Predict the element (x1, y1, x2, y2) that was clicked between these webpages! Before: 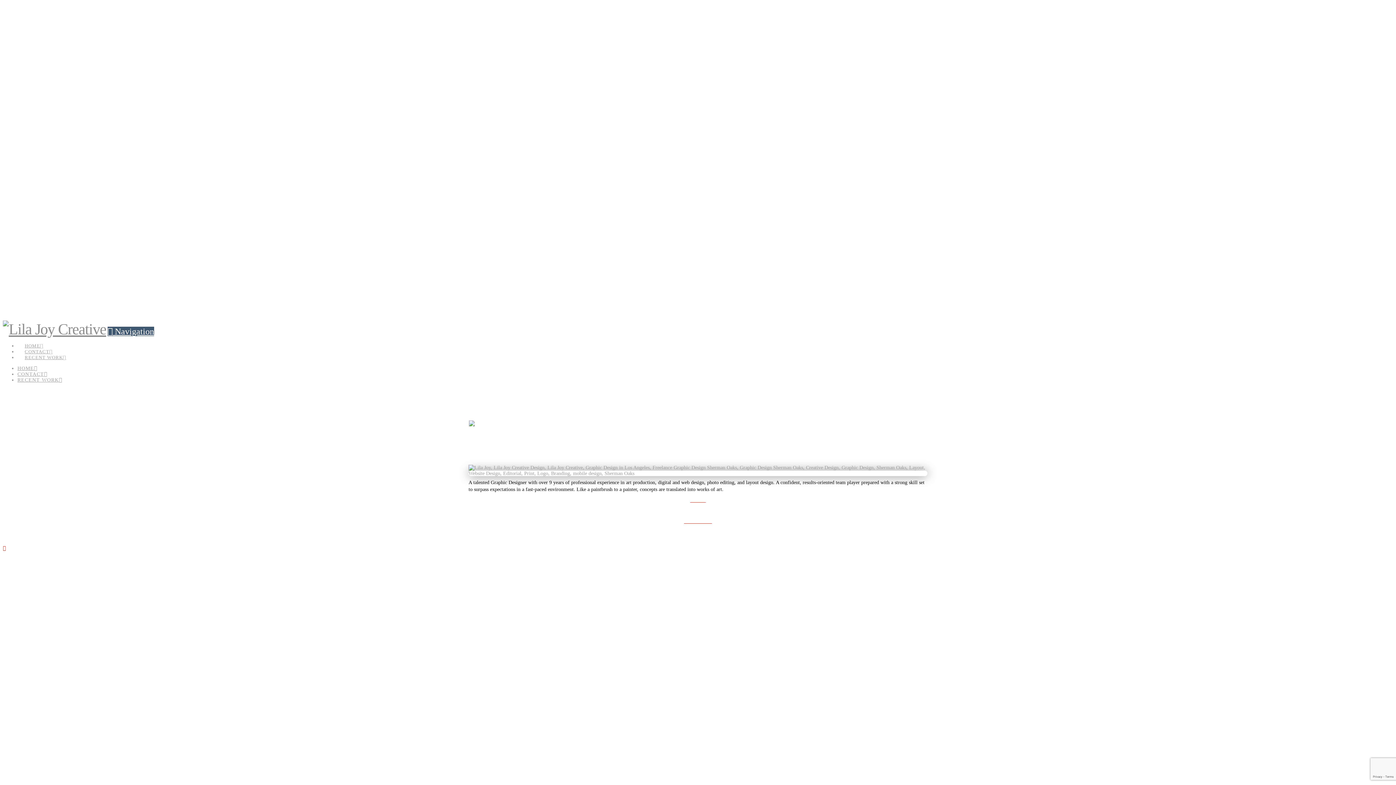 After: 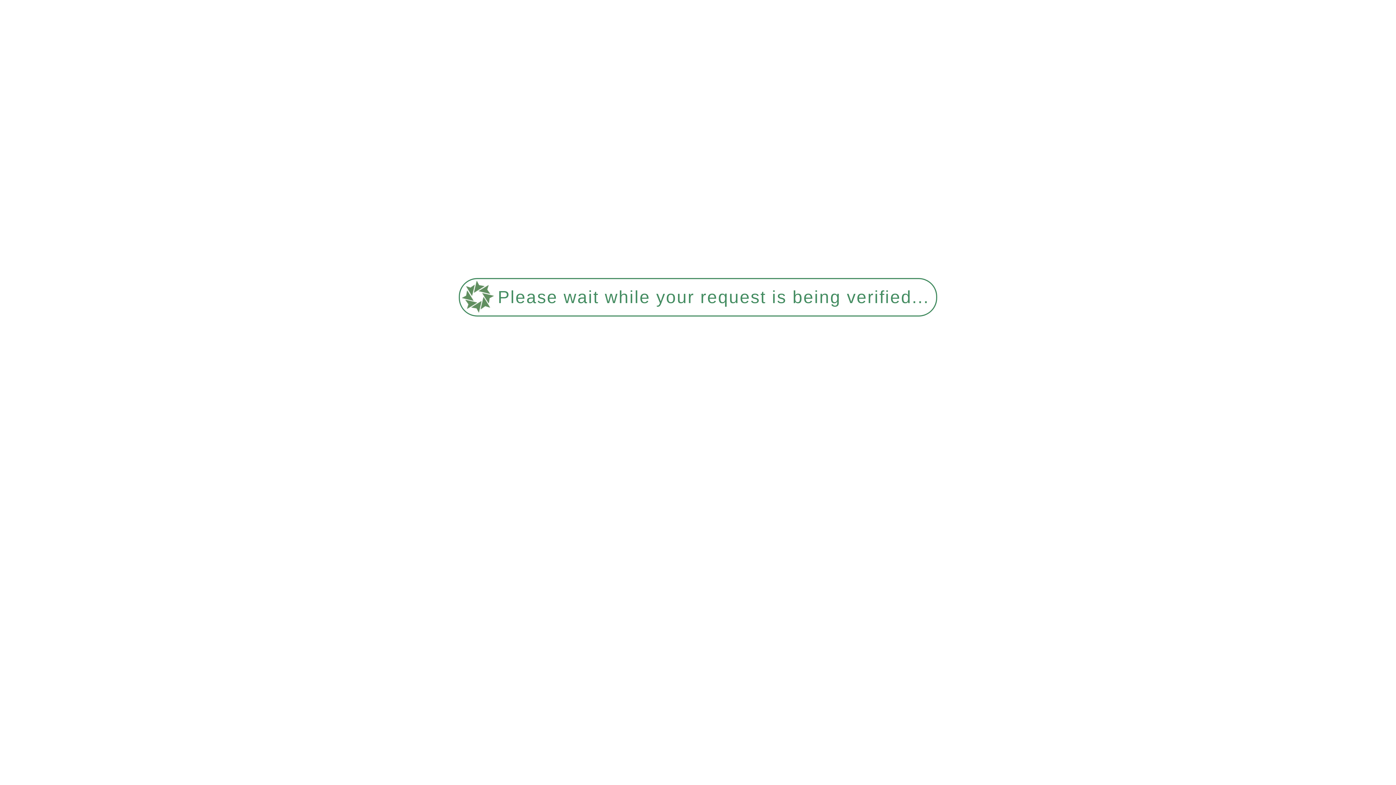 Action: bbox: (0, 0, 1396, 785)